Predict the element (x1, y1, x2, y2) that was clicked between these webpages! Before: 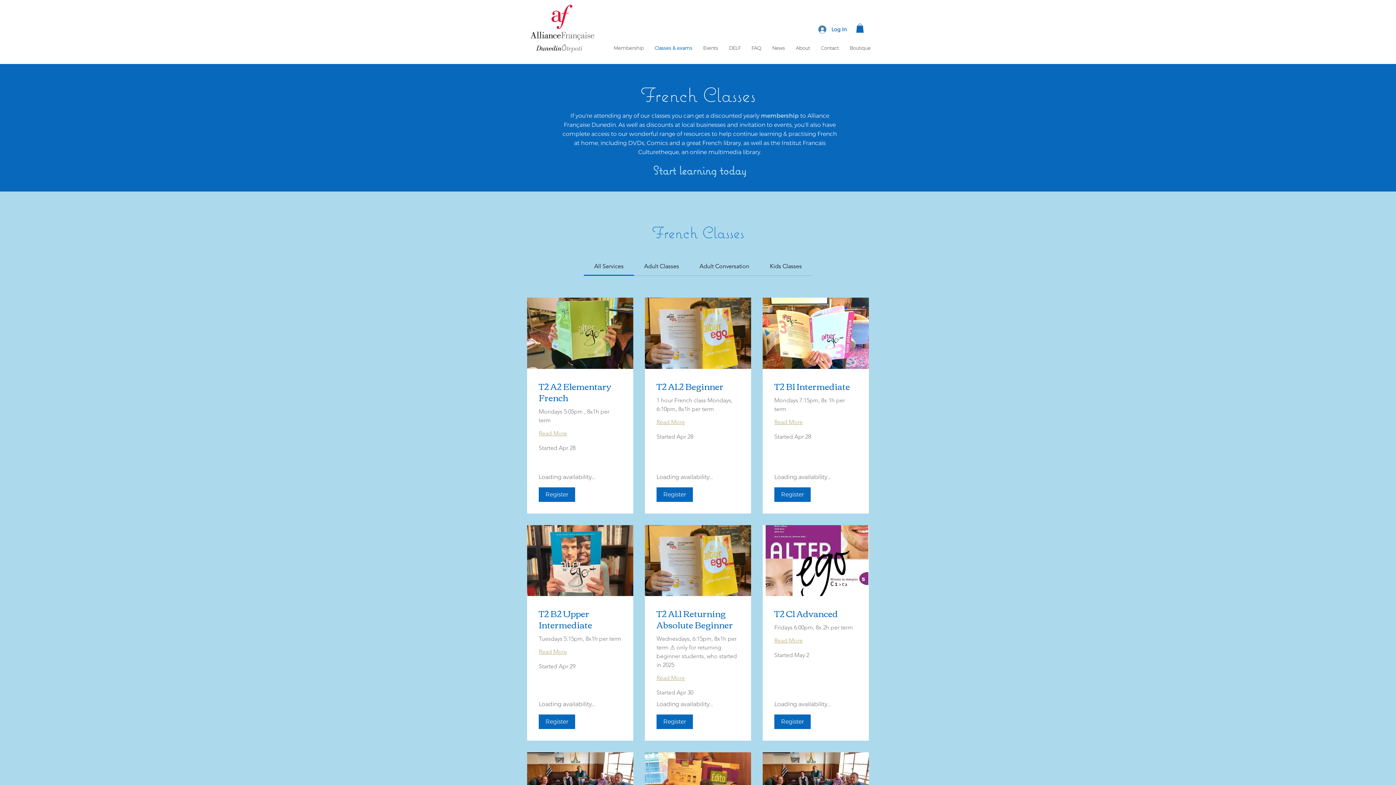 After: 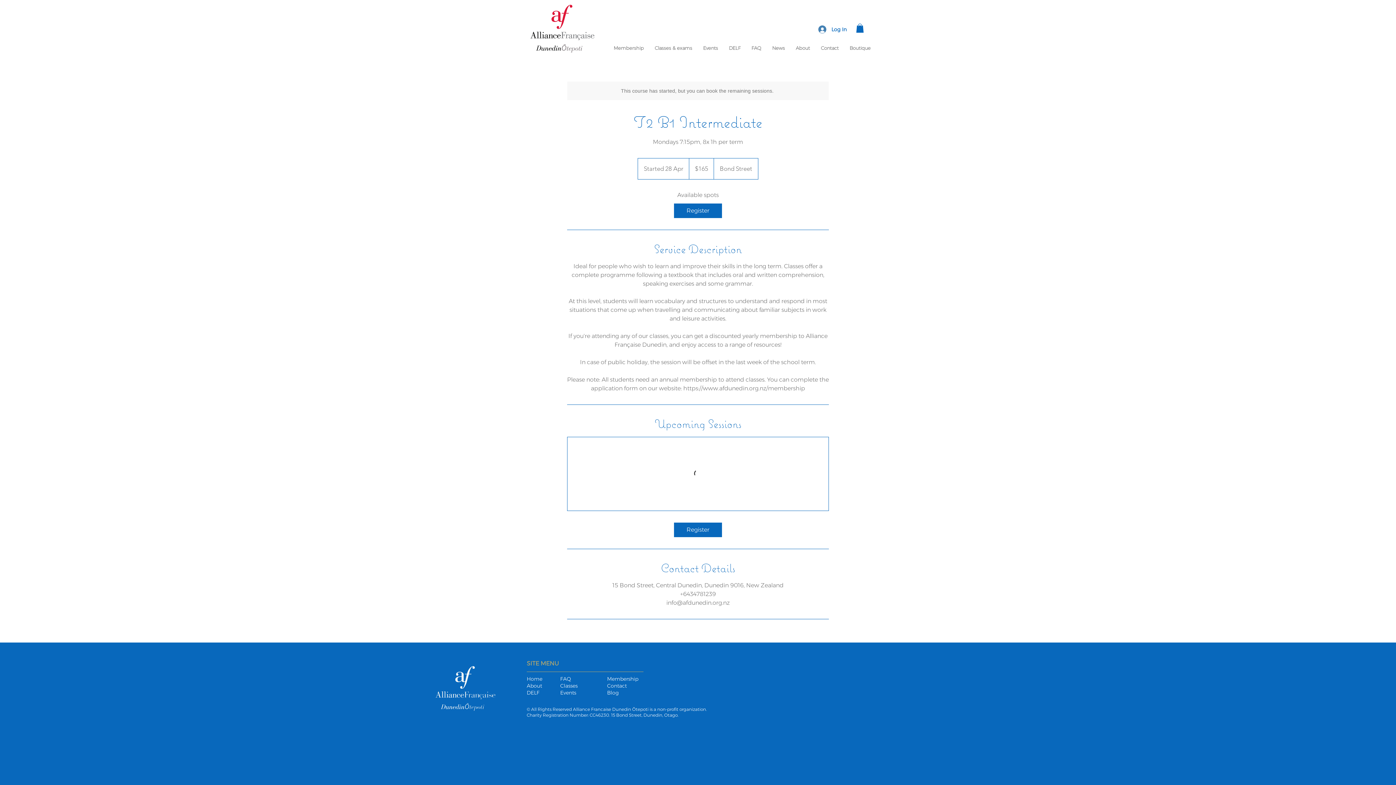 Action: label: Register bbox: (774, 487, 810, 502)